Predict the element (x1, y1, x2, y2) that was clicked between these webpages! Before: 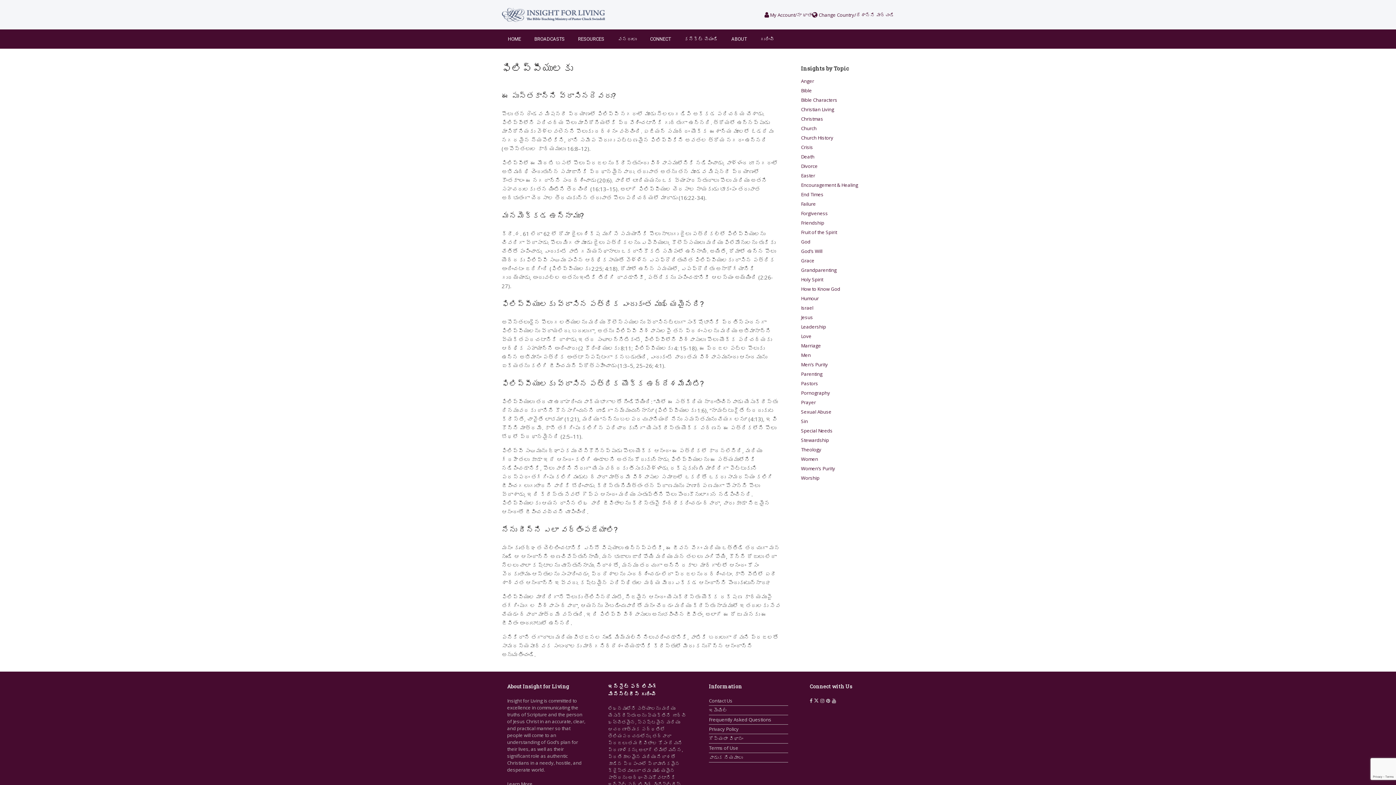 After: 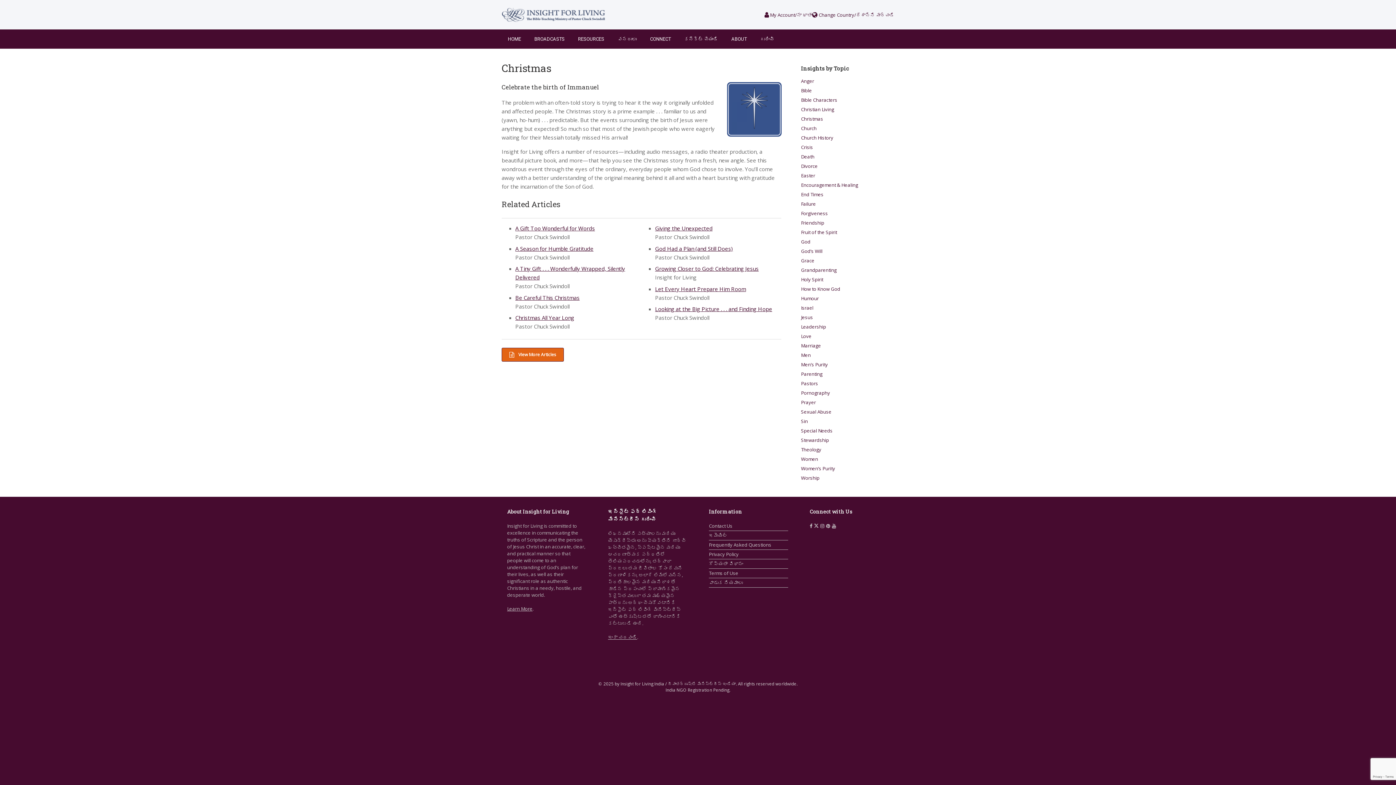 Action: label: Christmas bbox: (801, 115, 823, 122)